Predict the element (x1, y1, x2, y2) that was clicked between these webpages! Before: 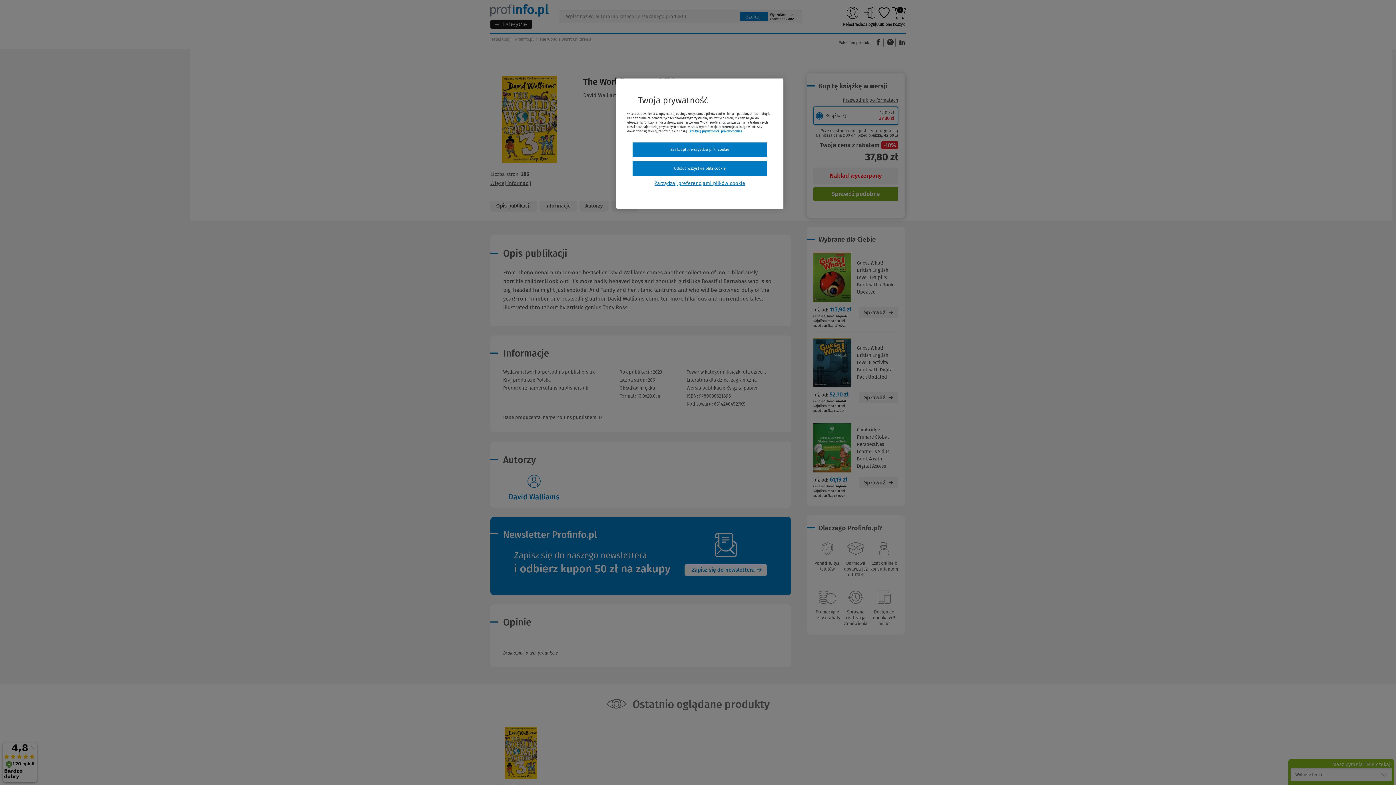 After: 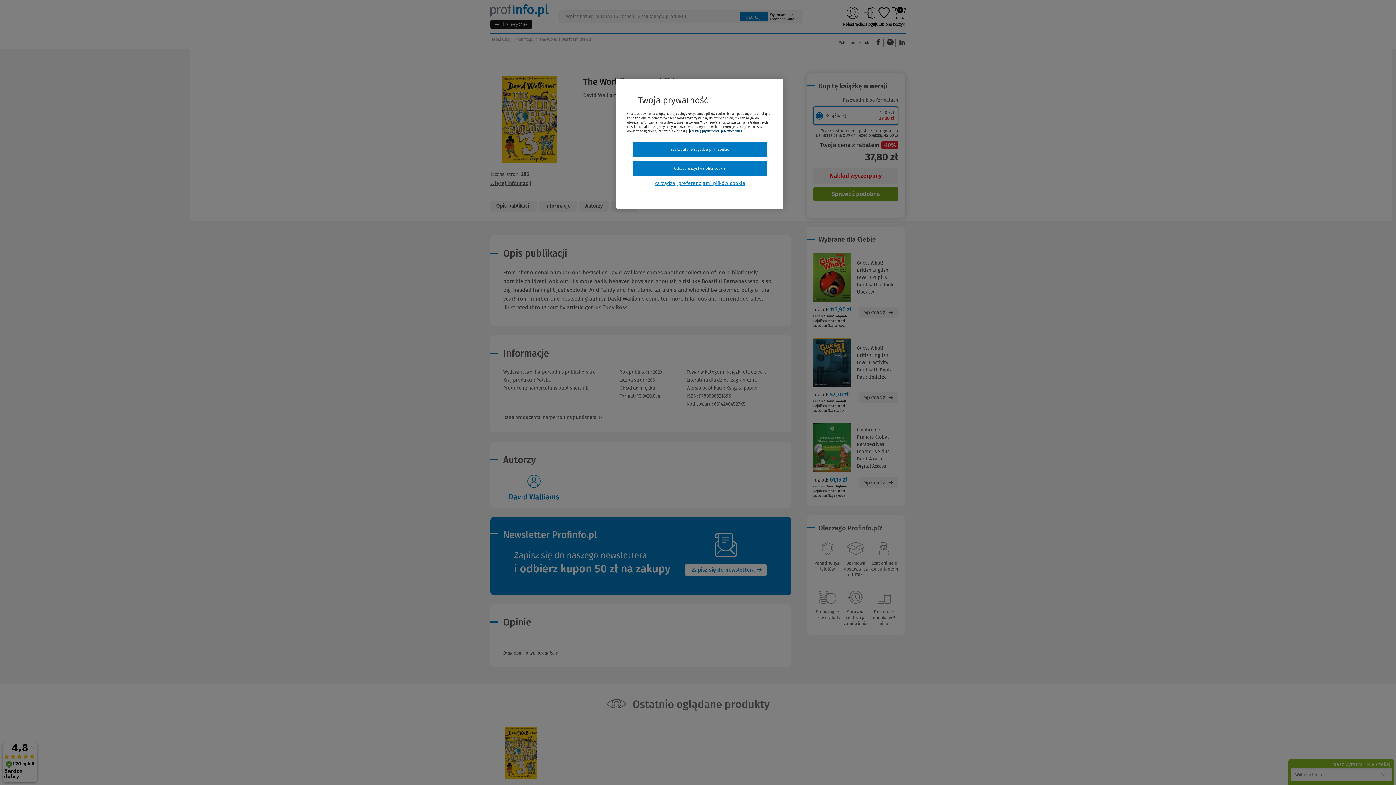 Action: label: Więcej informacji, otwiera się w nowym oknie bbox: (689, 129, 742, 133)